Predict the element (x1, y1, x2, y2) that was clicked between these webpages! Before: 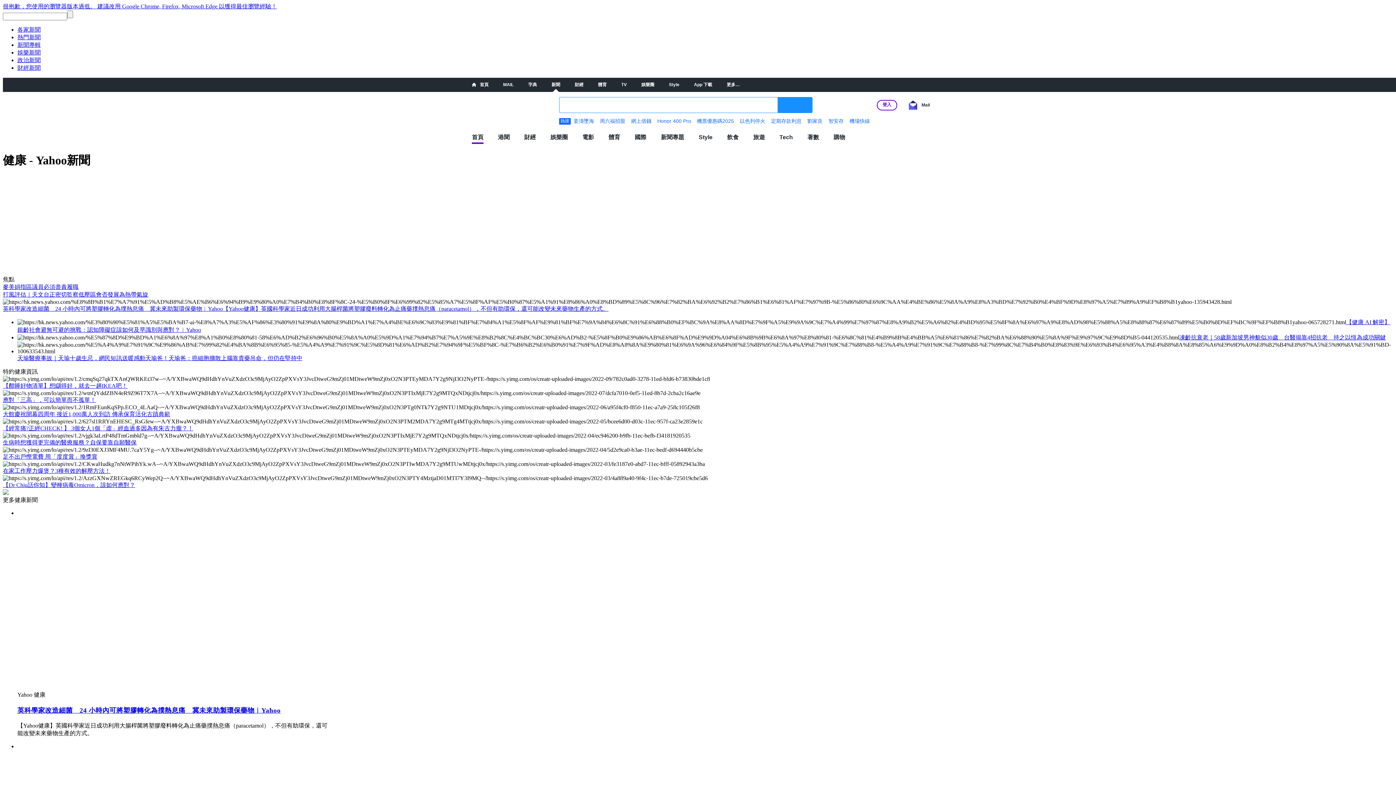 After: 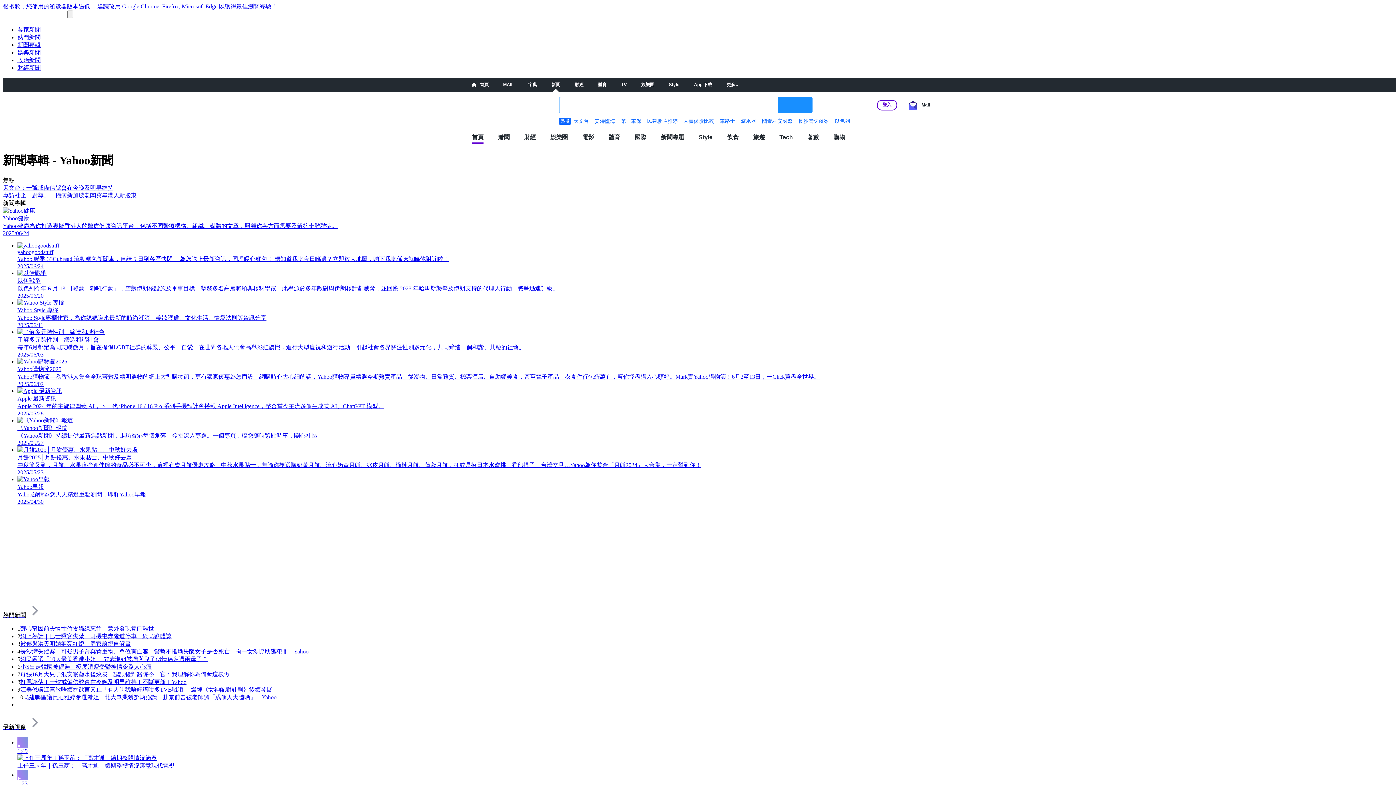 Action: bbox: (661, 134, 684, 140) label: 新聞專題